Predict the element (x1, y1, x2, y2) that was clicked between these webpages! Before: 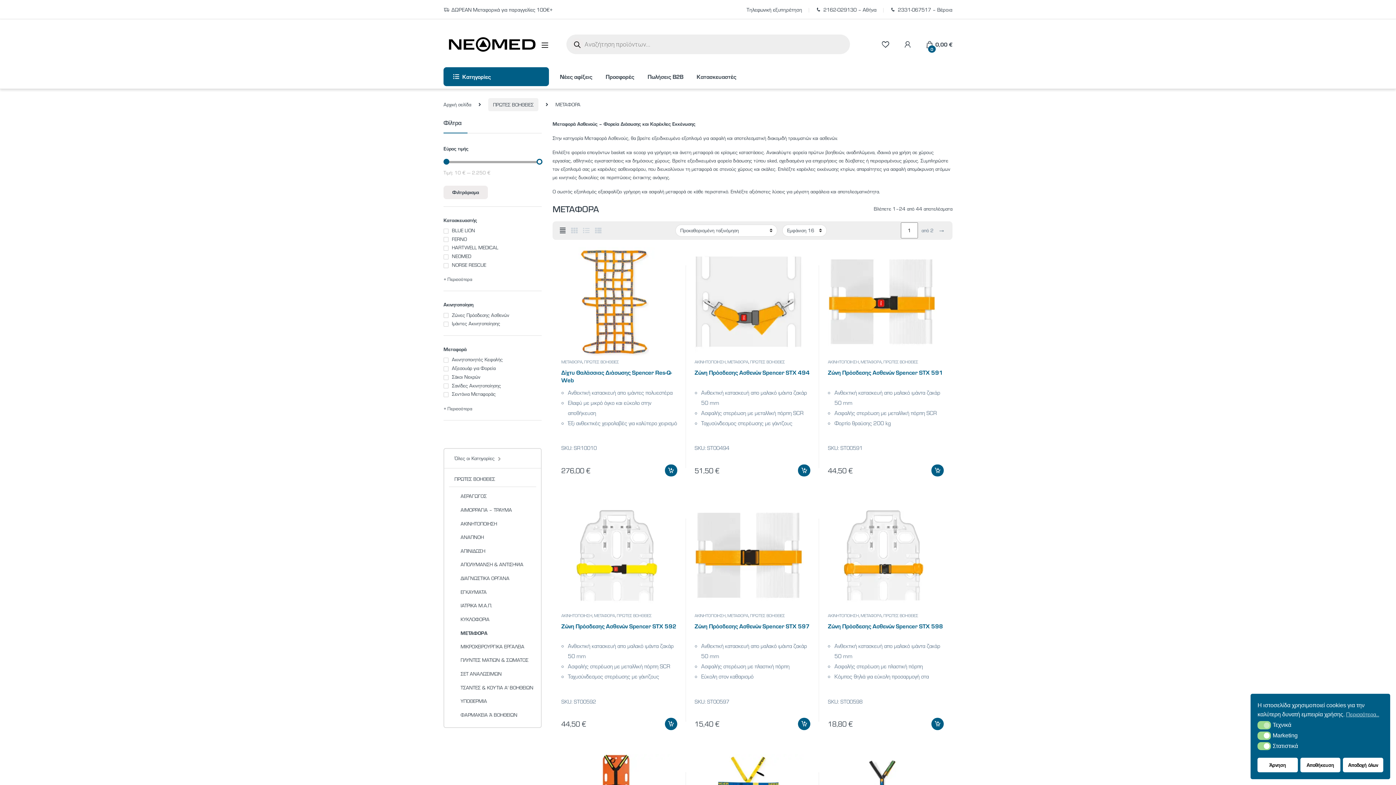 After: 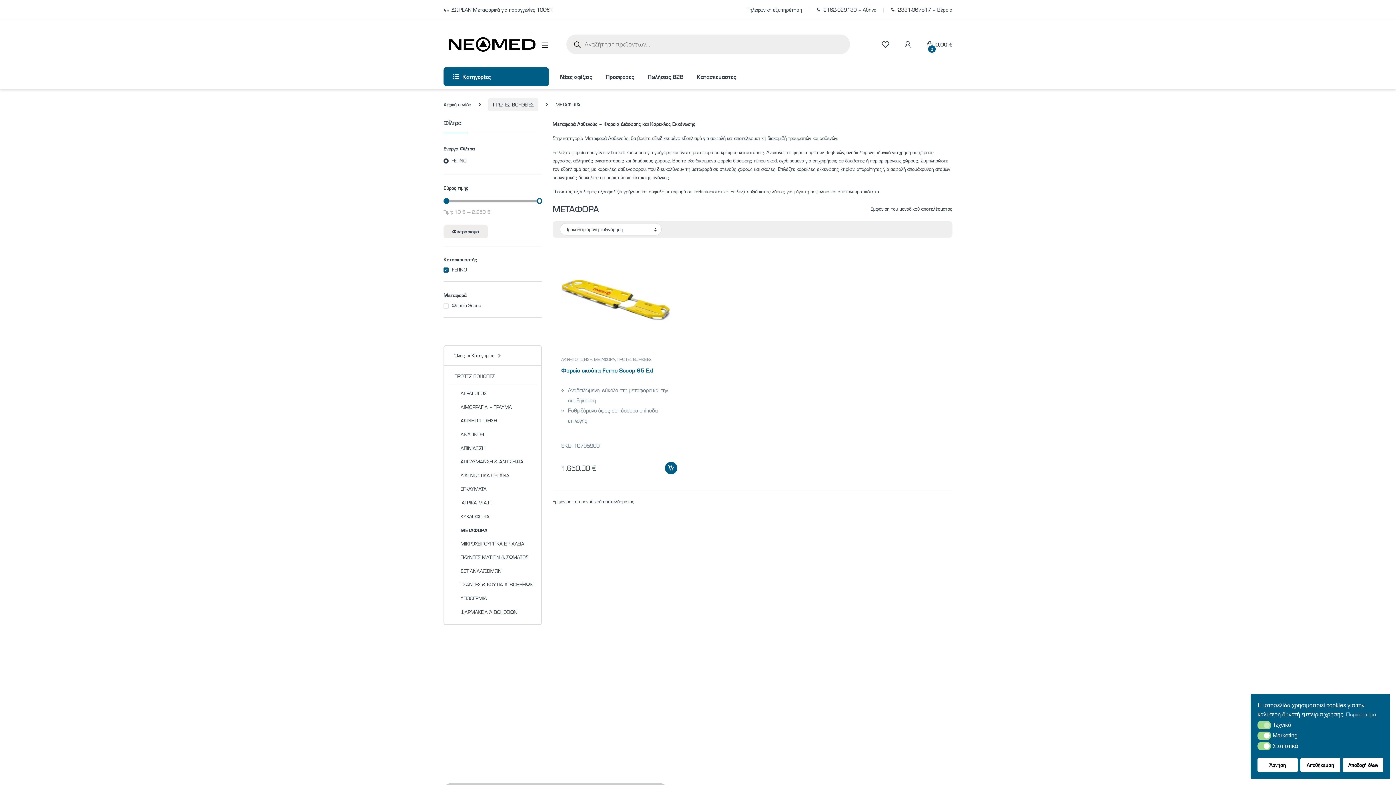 Action: label: FERNO bbox: (443, 235, 467, 243)